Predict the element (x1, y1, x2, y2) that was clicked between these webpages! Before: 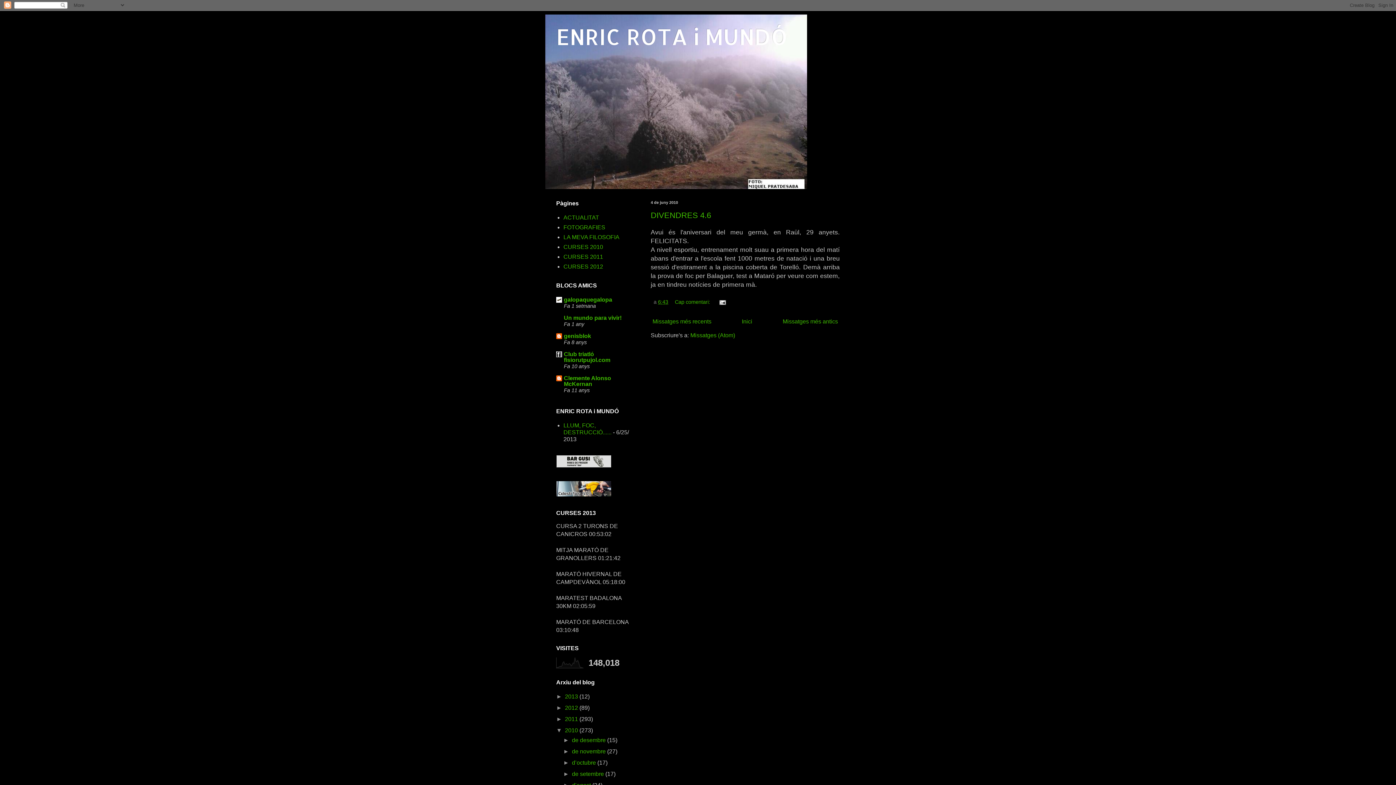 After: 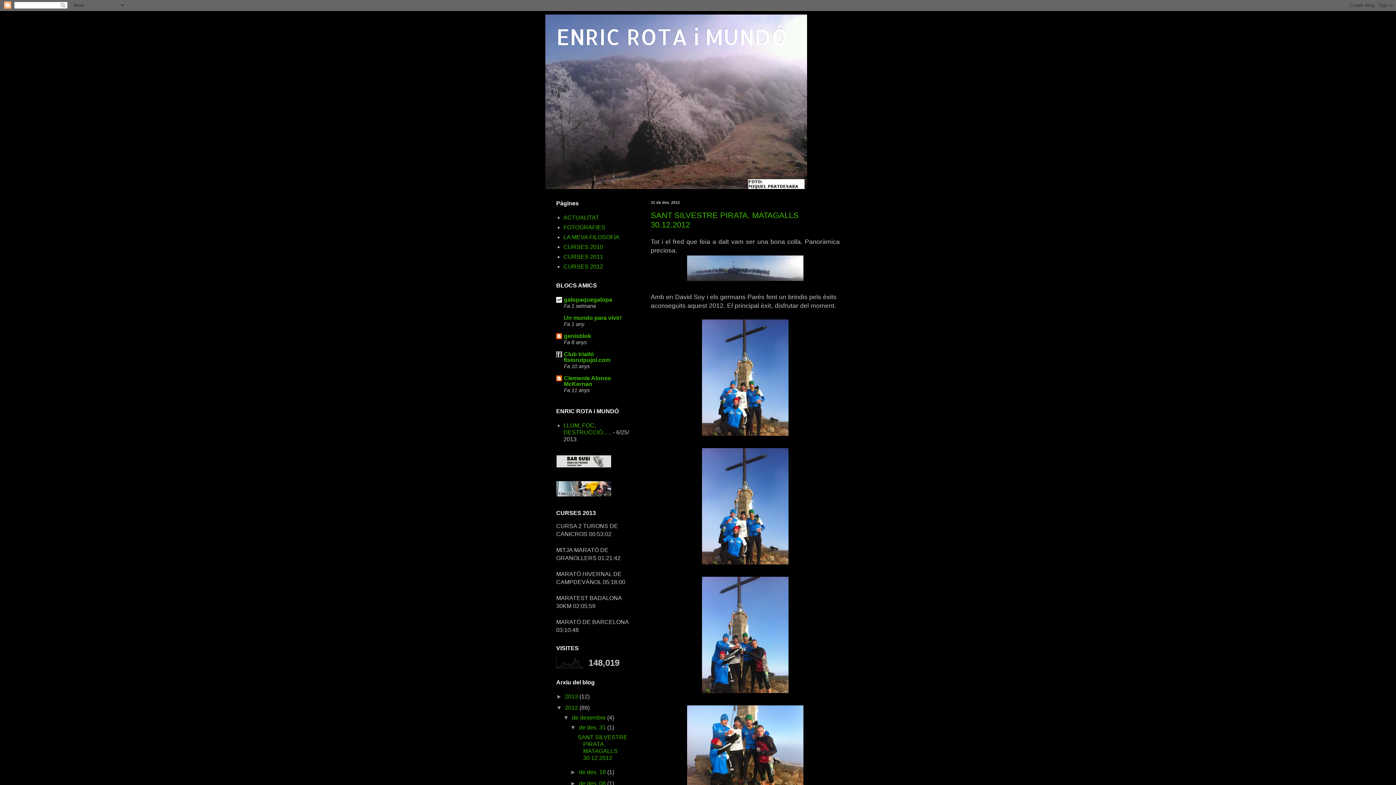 Action: label: 2012  bbox: (565, 705, 579, 711)